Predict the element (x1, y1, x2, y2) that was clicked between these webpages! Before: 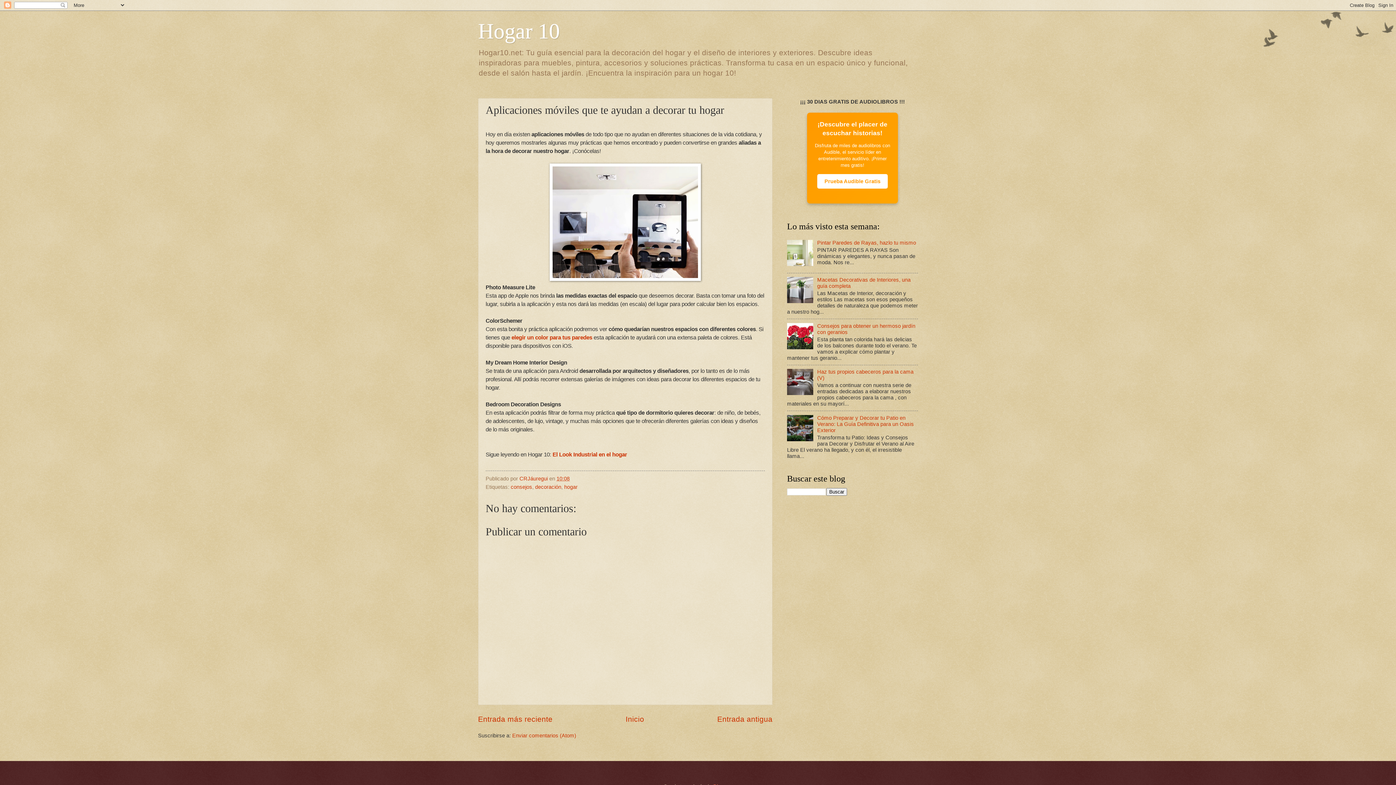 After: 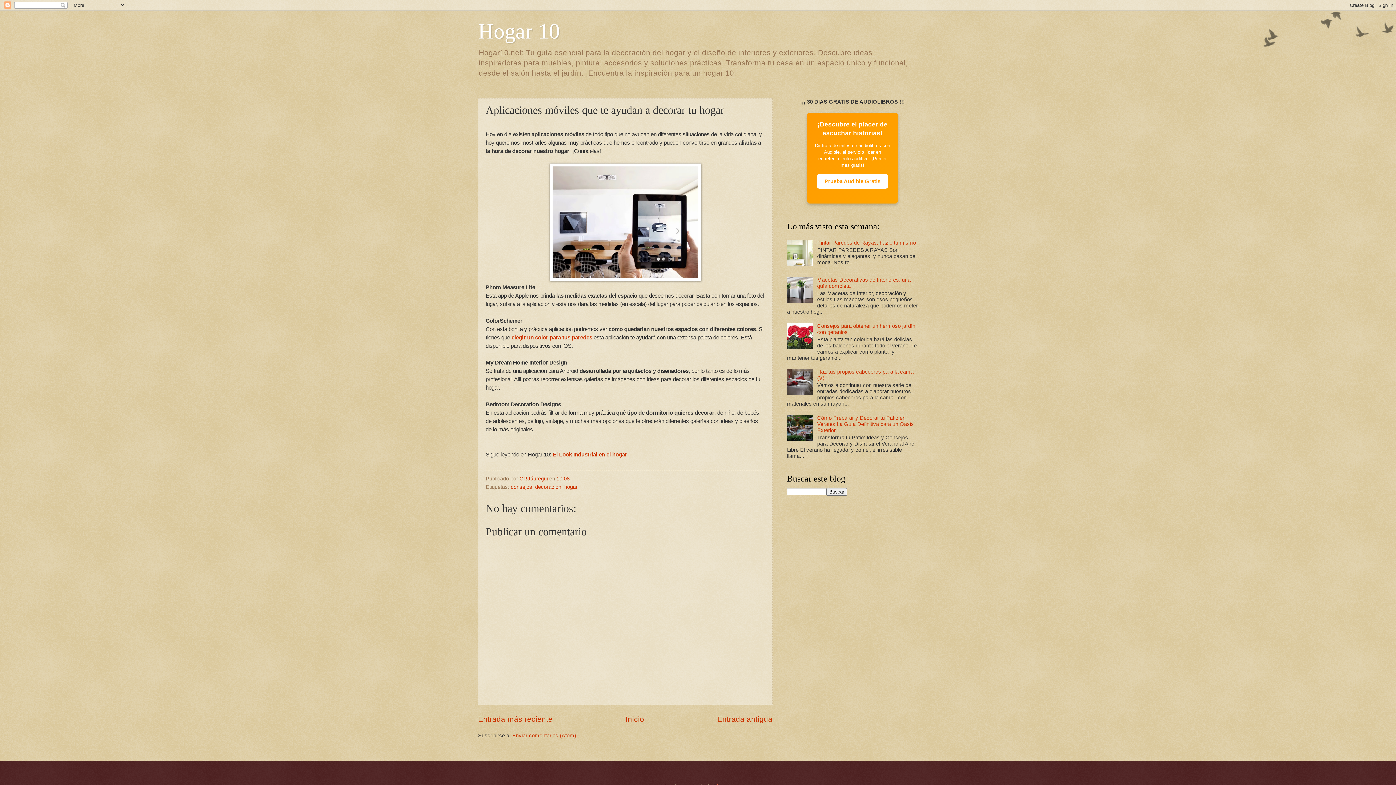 Action: bbox: (787, 436, 815, 442)